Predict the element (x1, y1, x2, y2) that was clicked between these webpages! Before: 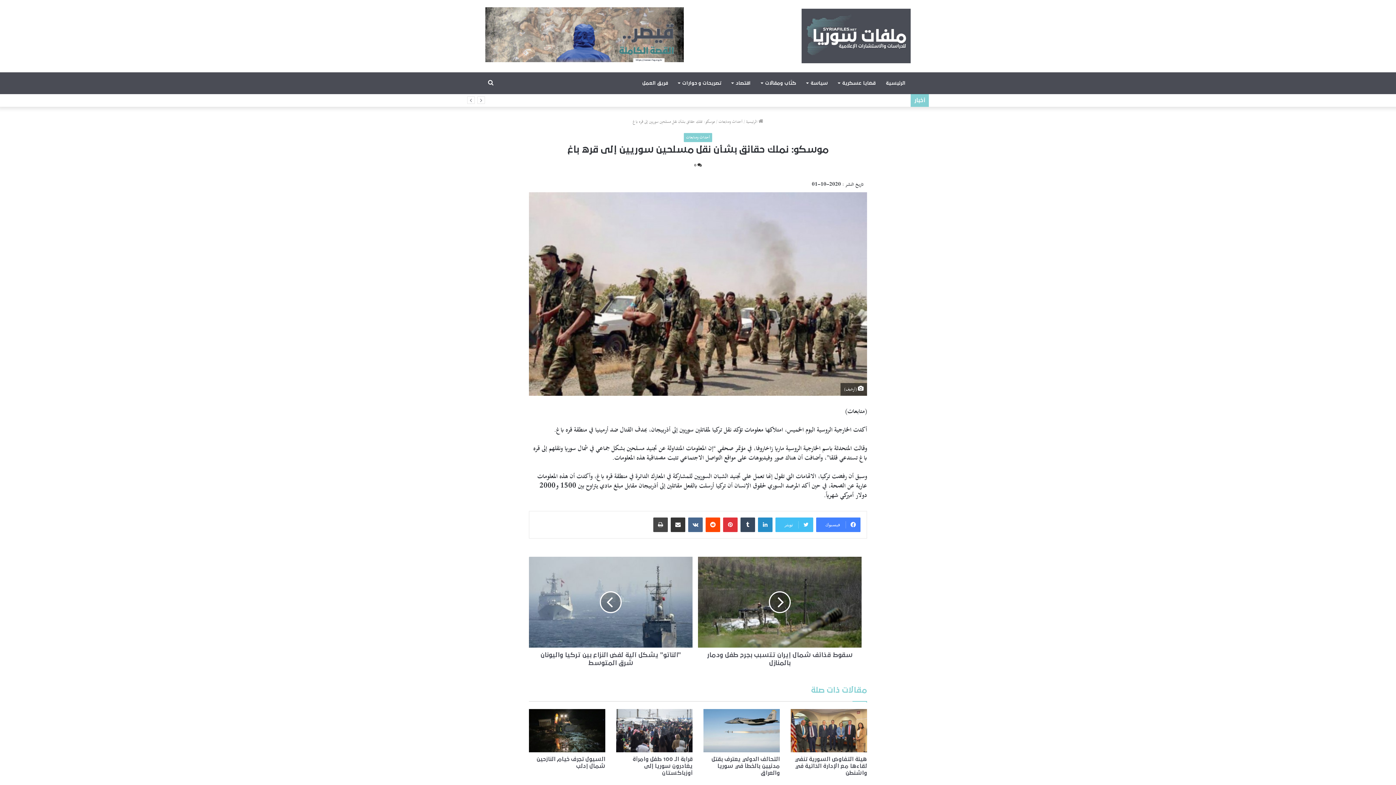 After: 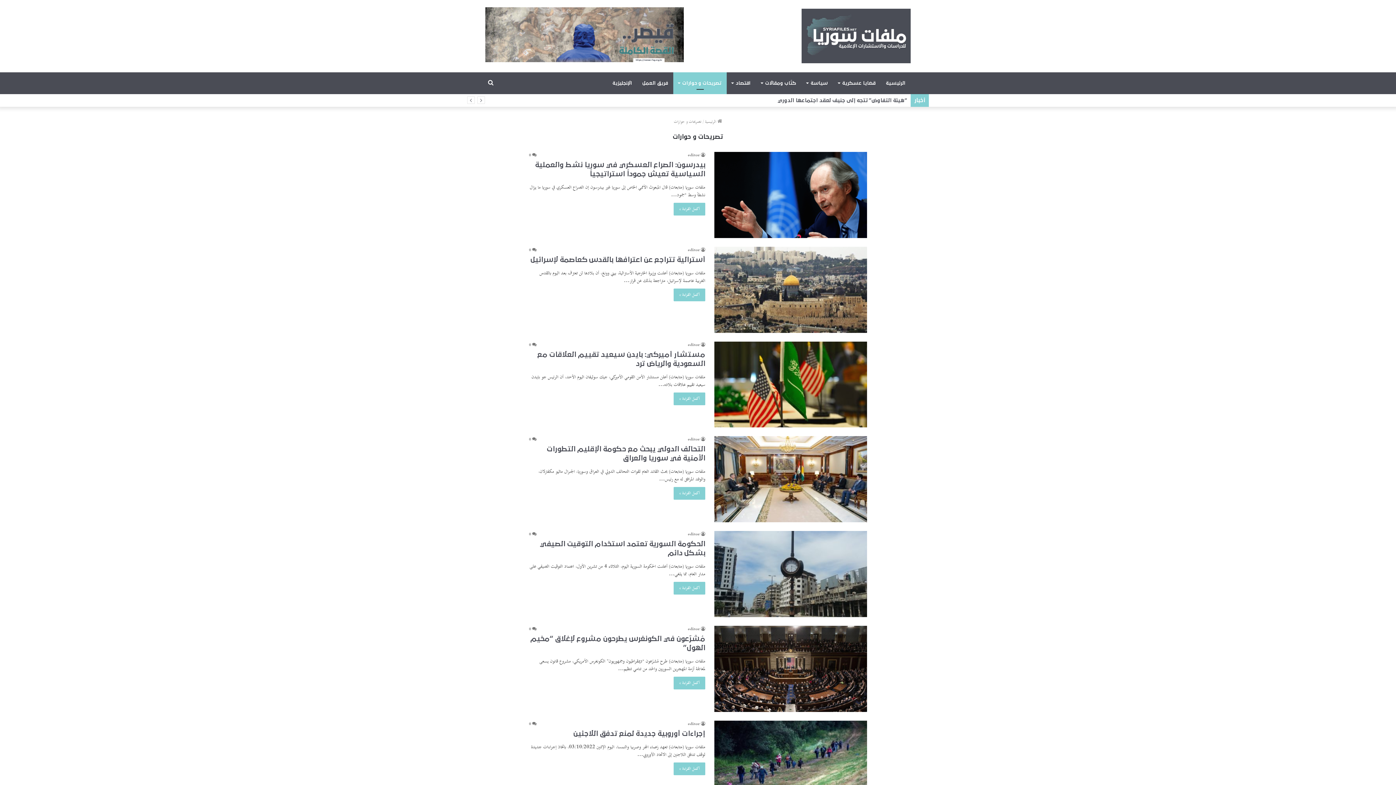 Action: bbox: (673, 72, 726, 94) label: تصريحات و حوارات